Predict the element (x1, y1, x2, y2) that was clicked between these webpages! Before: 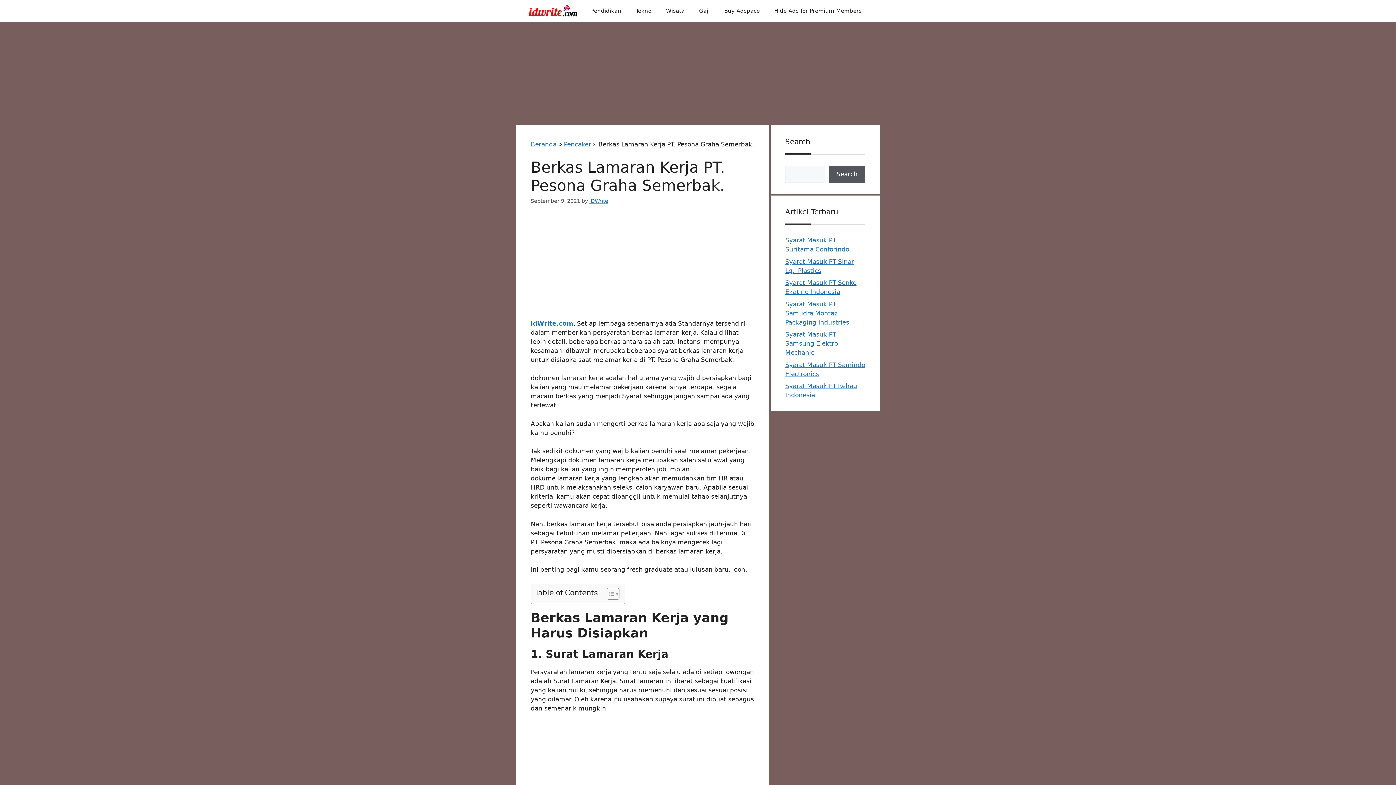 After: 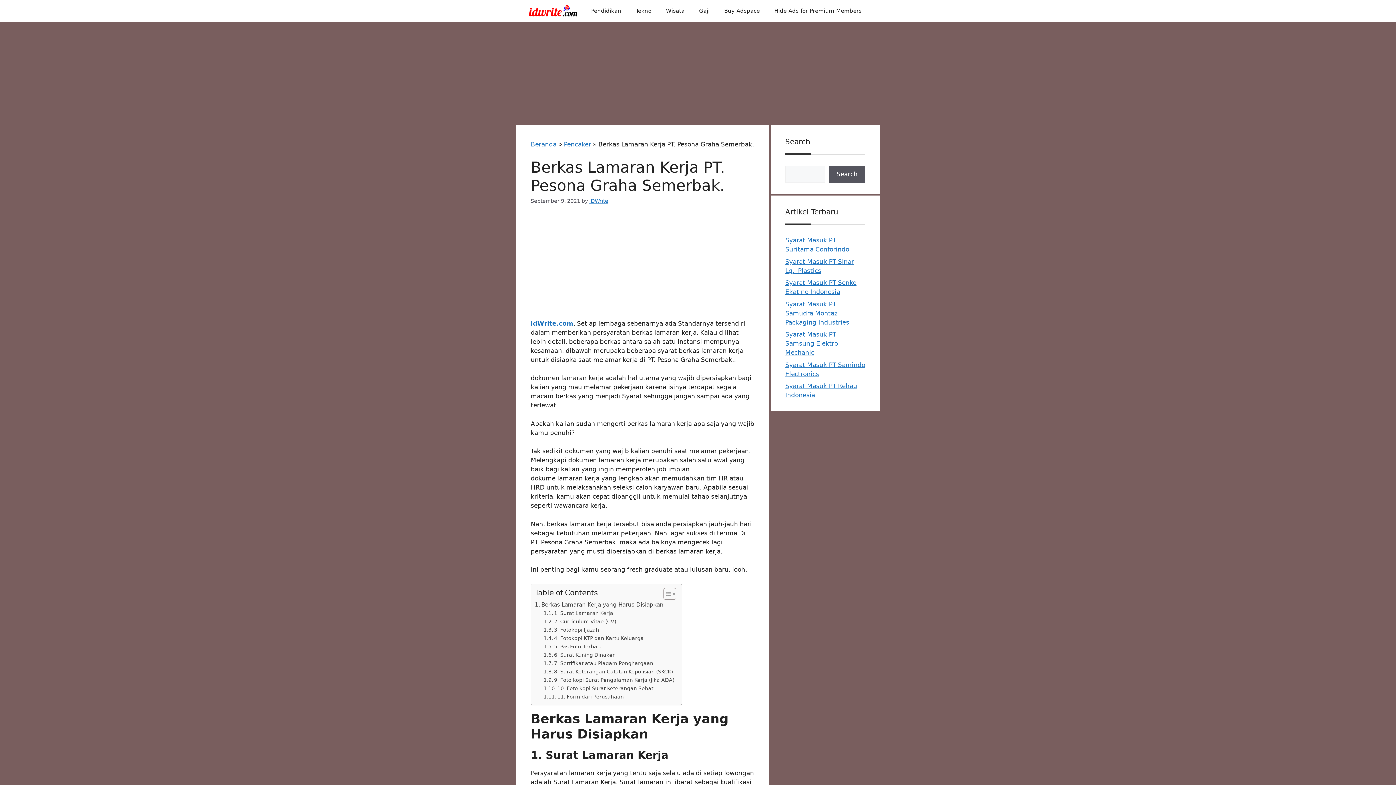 Action: label: Toggle Table of Content bbox: (601, 587, 617, 600)